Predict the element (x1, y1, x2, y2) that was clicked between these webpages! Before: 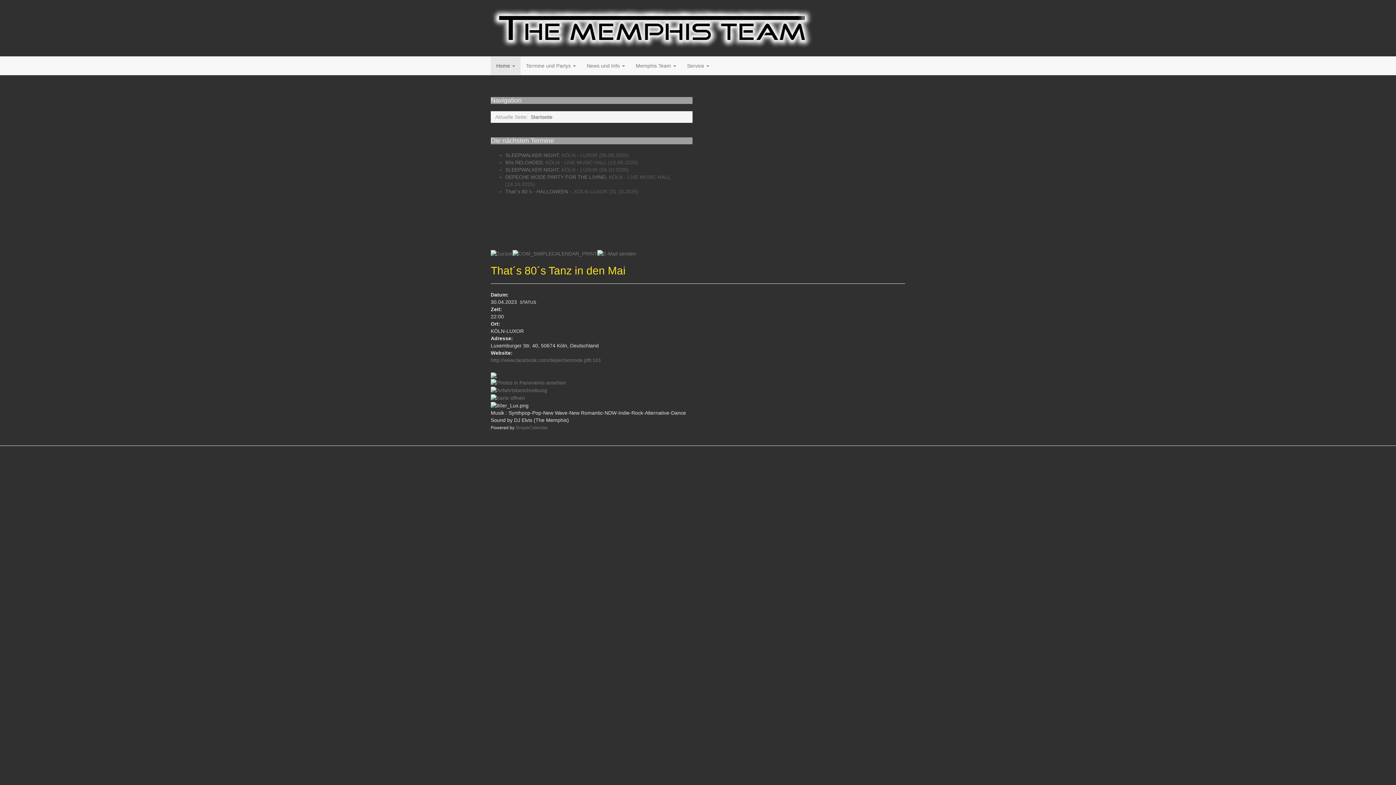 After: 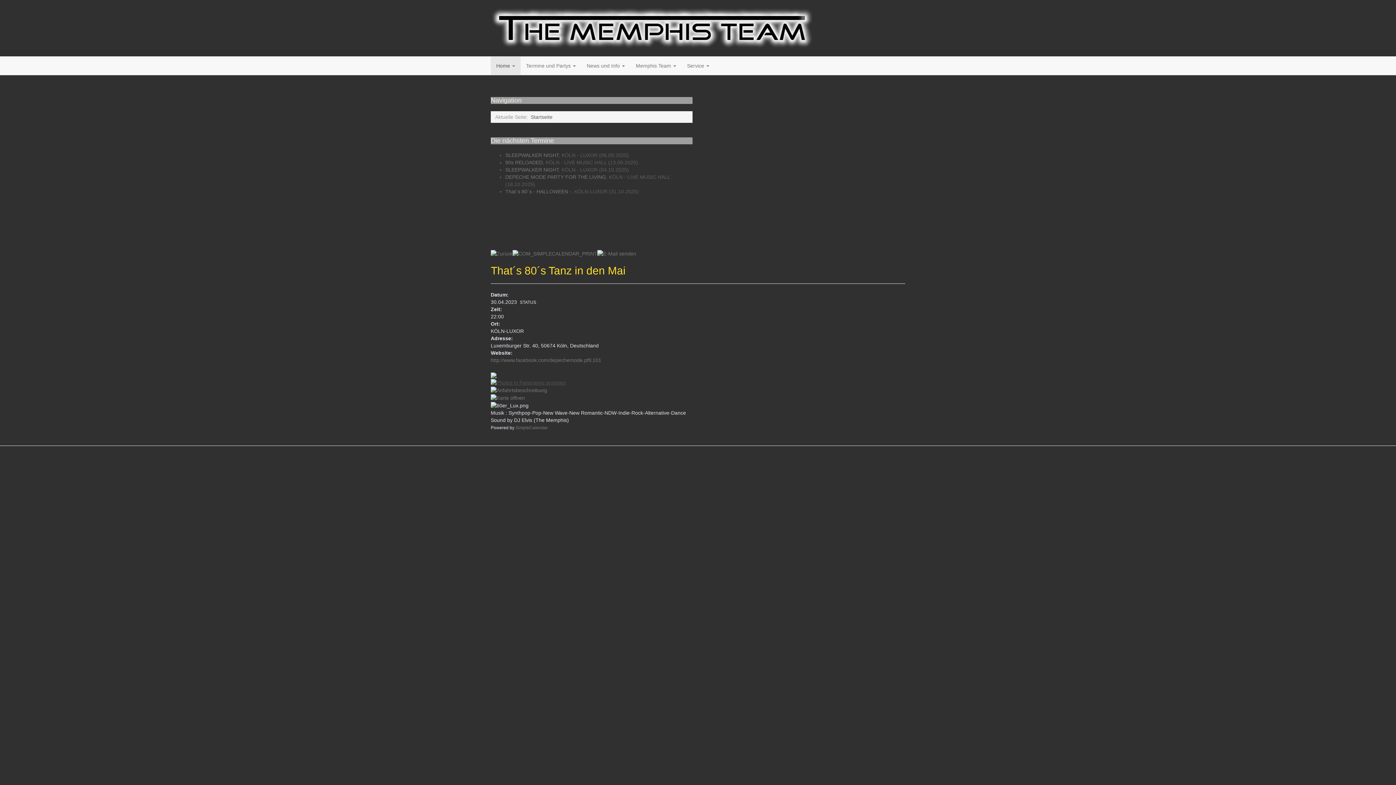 Action: bbox: (490, 379, 566, 385)